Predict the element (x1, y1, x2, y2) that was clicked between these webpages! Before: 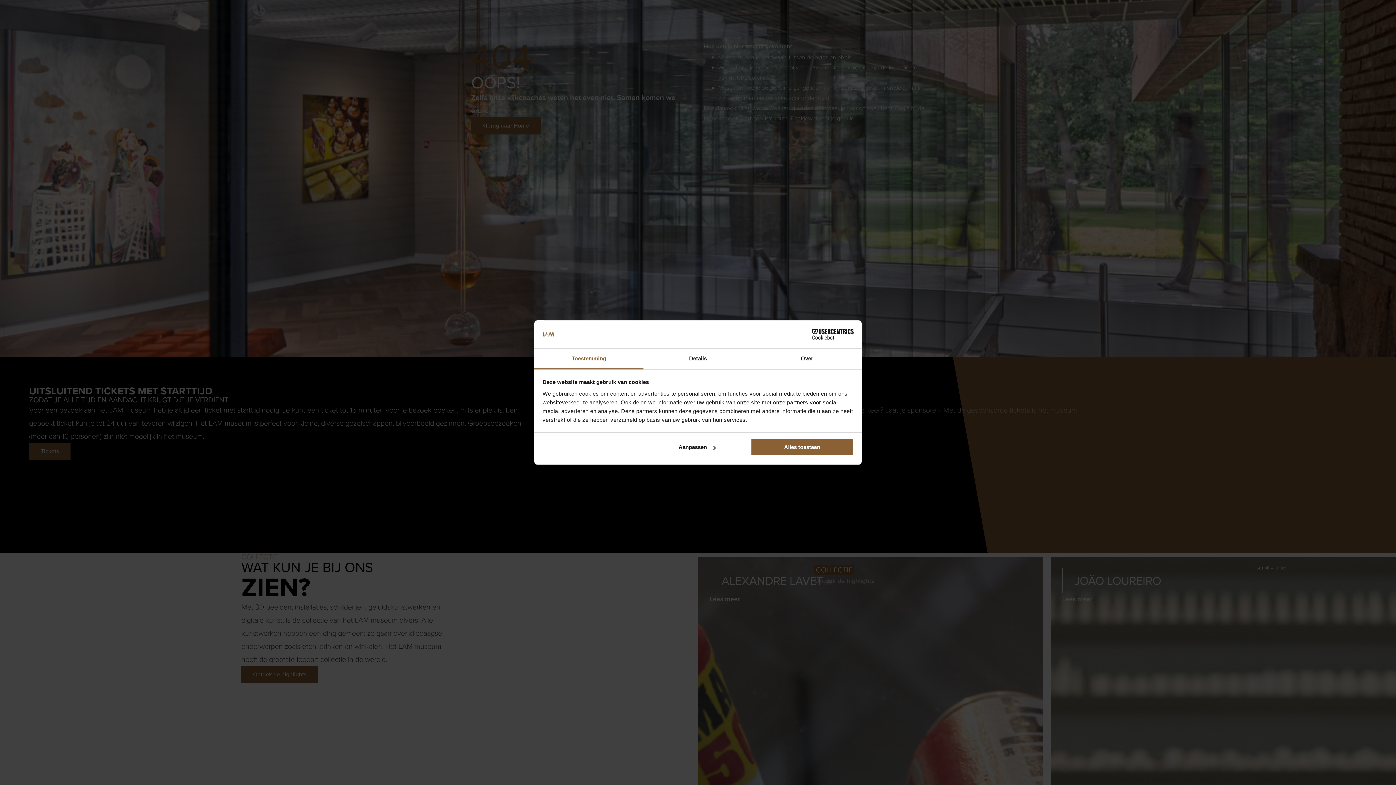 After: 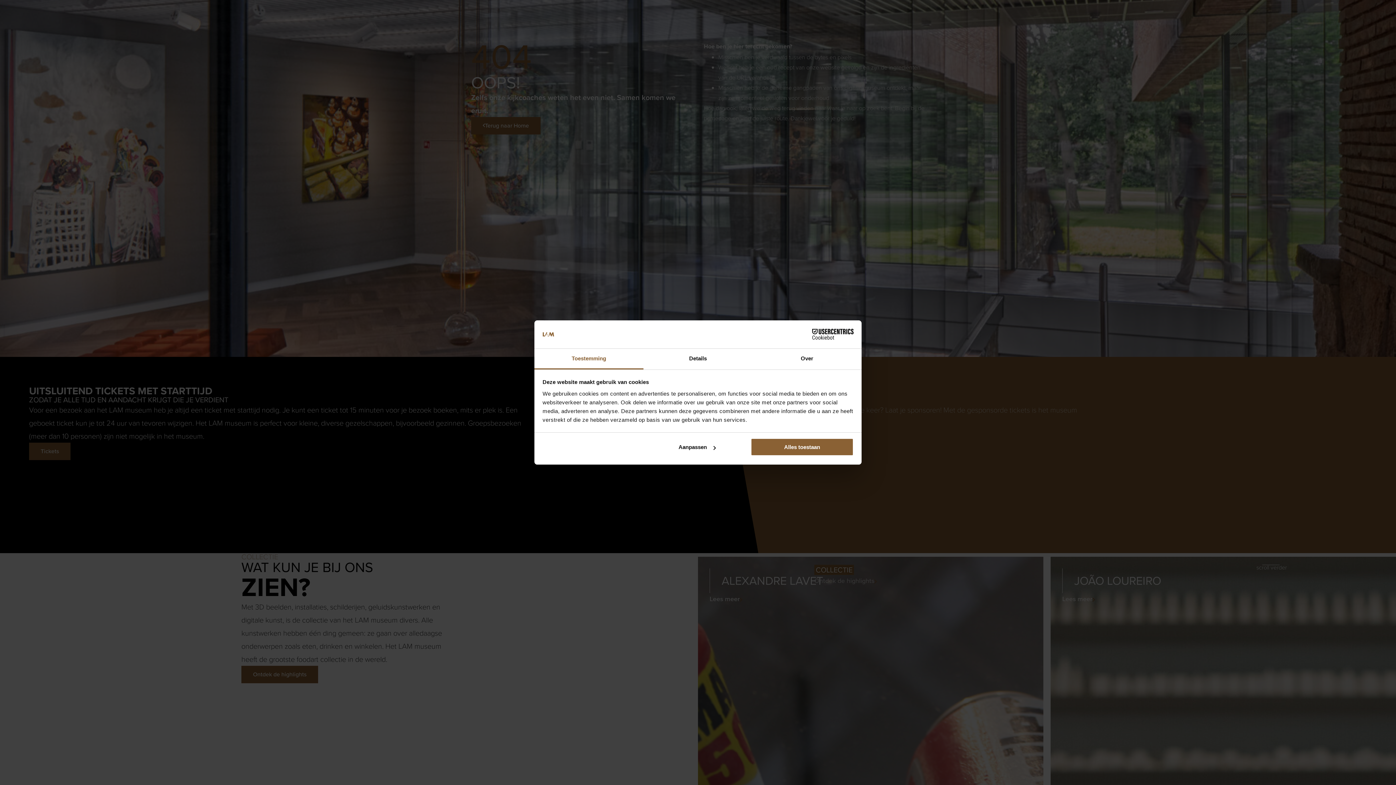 Action: label: Toestemming bbox: (534, 348, 643, 369)